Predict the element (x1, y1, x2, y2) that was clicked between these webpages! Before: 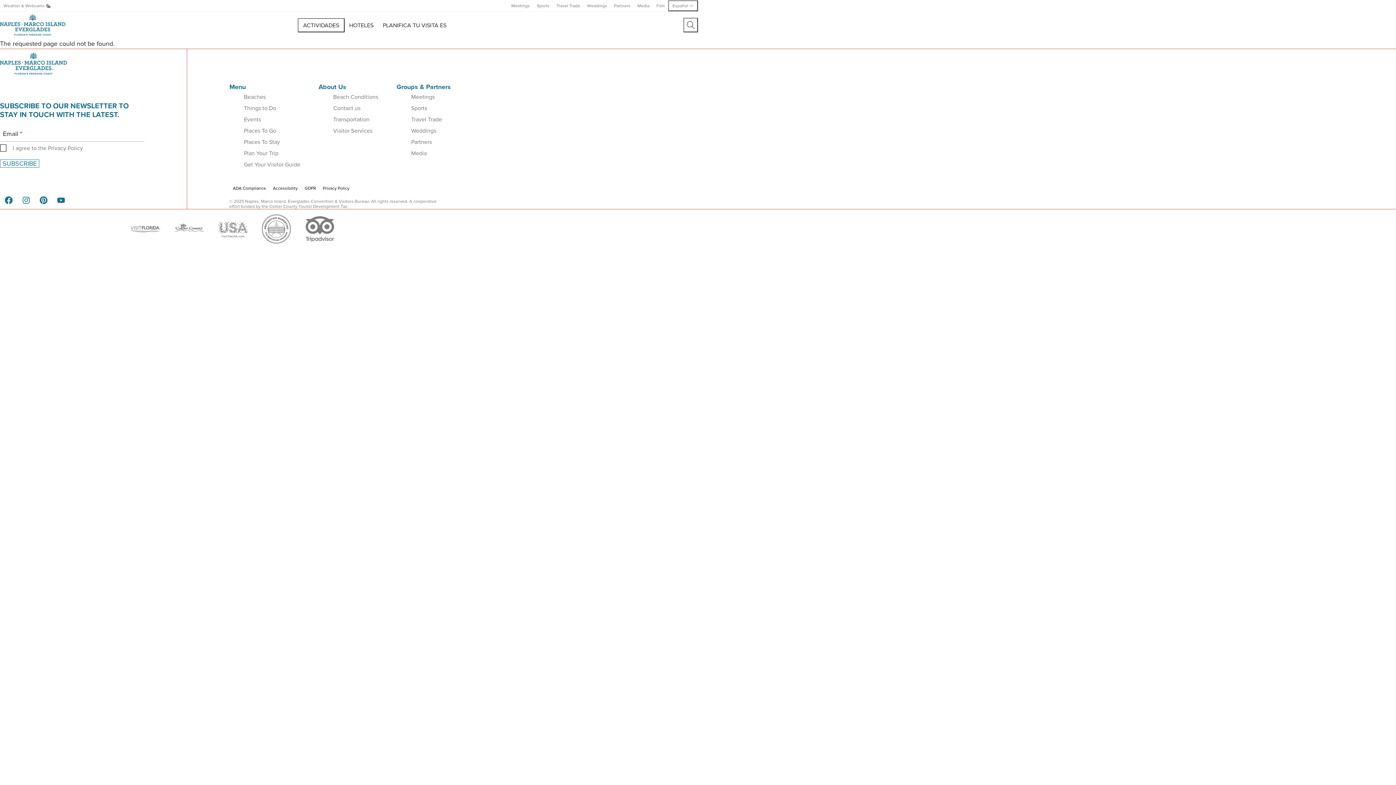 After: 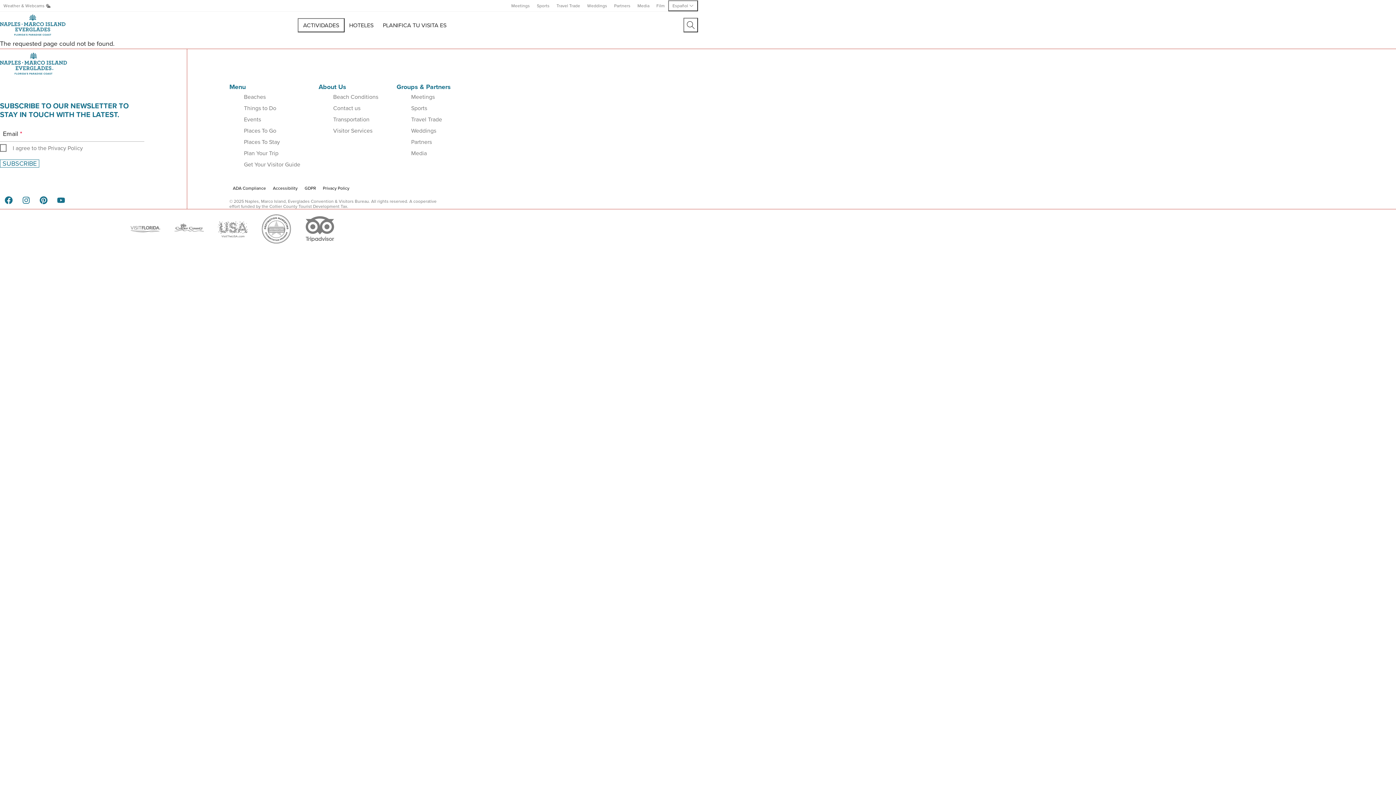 Action: bbox: (167, 213, 210, 244)